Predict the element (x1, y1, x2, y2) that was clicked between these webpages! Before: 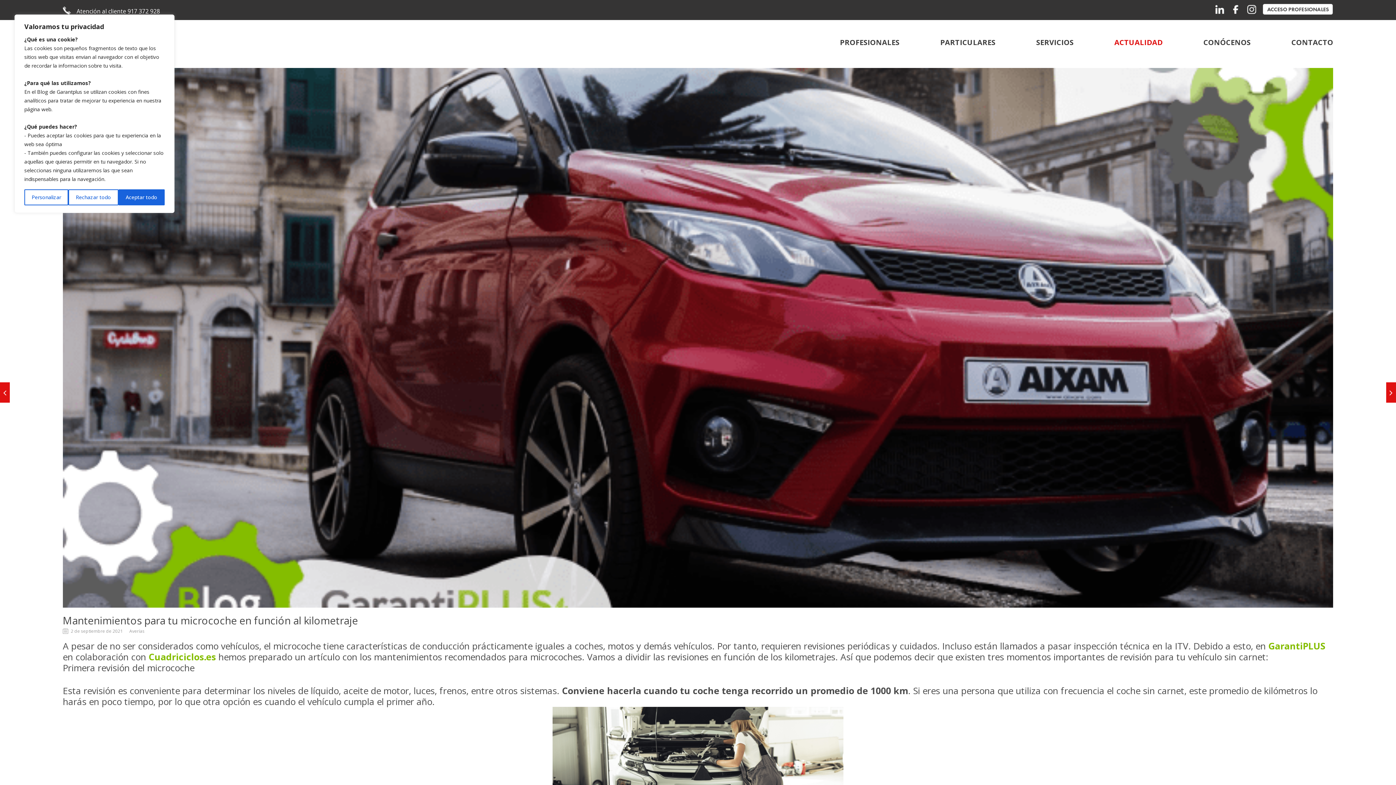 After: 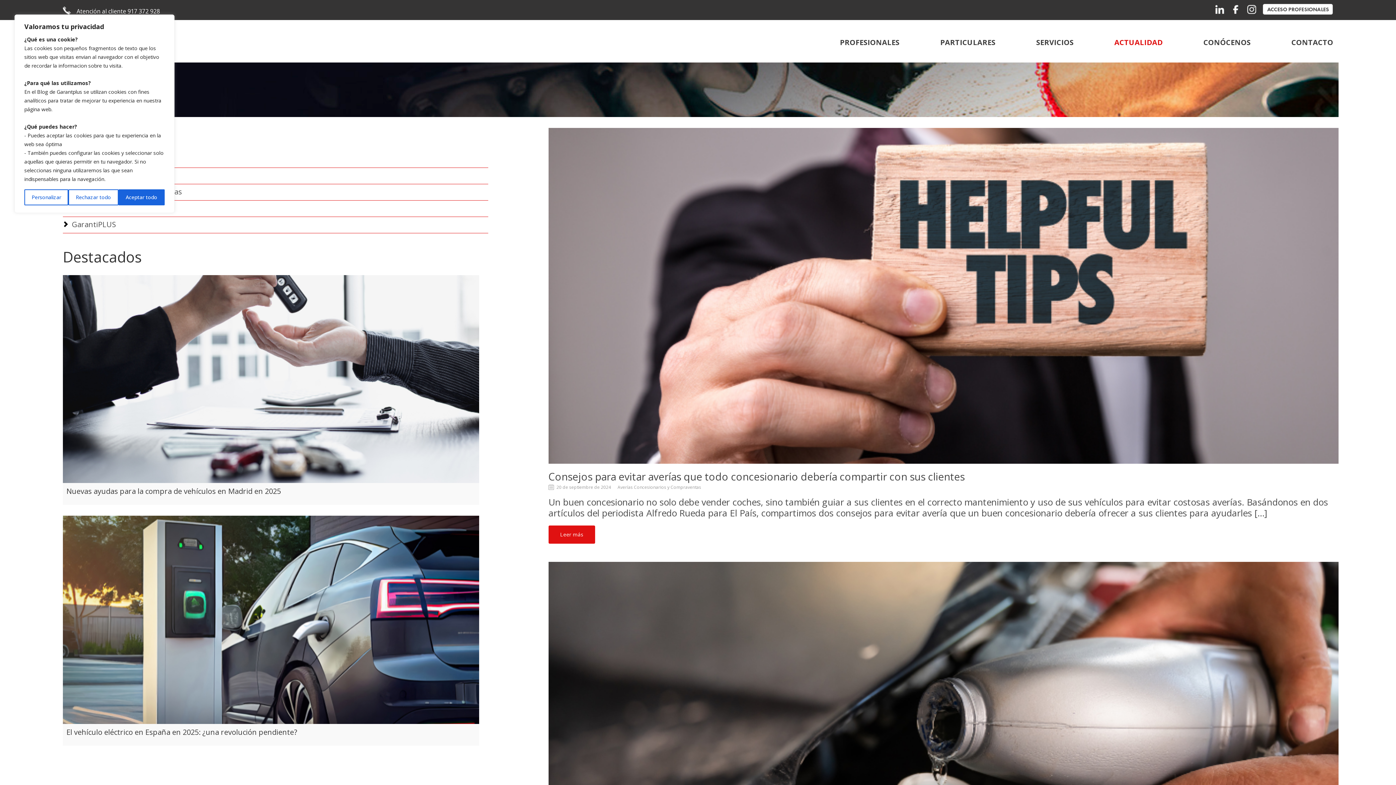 Action: label: Averías bbox: (129, 628, 144, 634)